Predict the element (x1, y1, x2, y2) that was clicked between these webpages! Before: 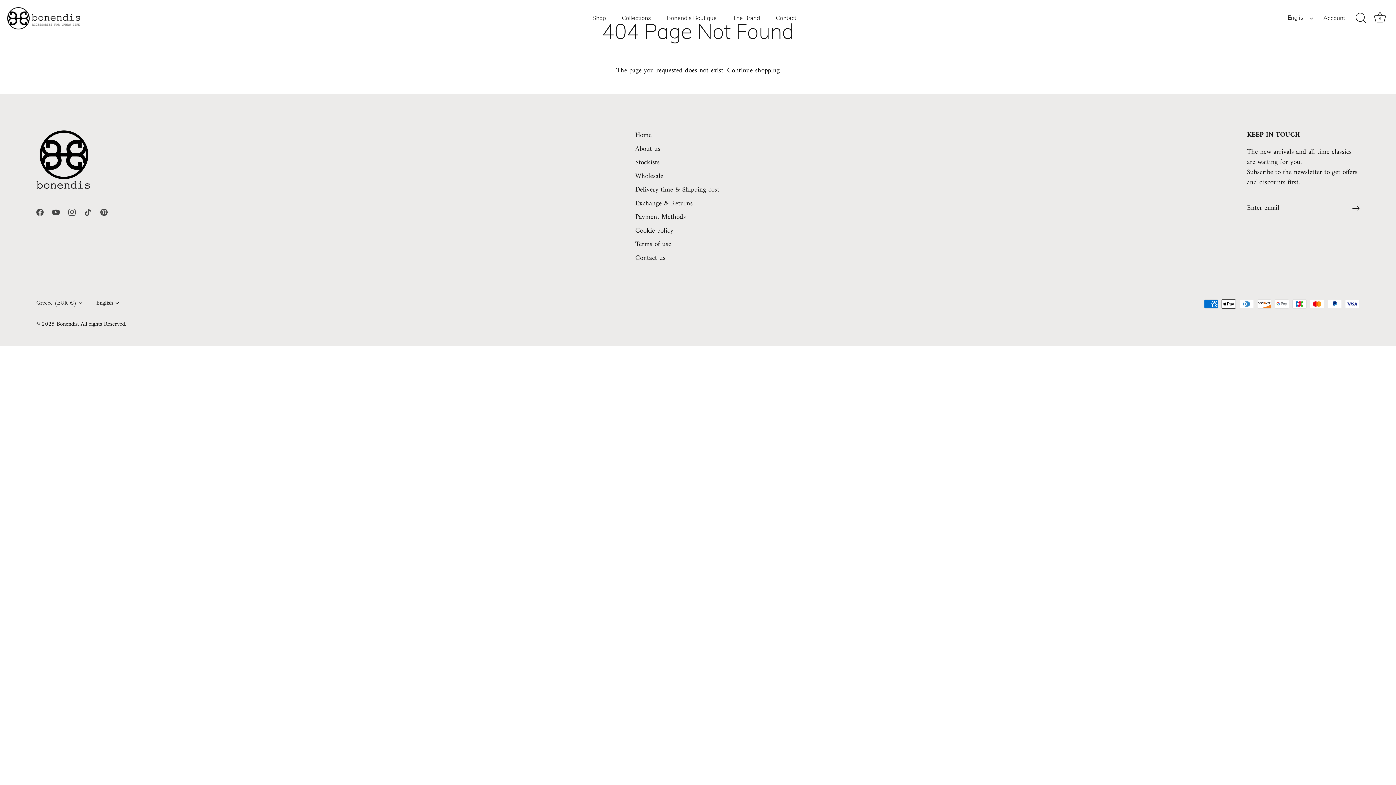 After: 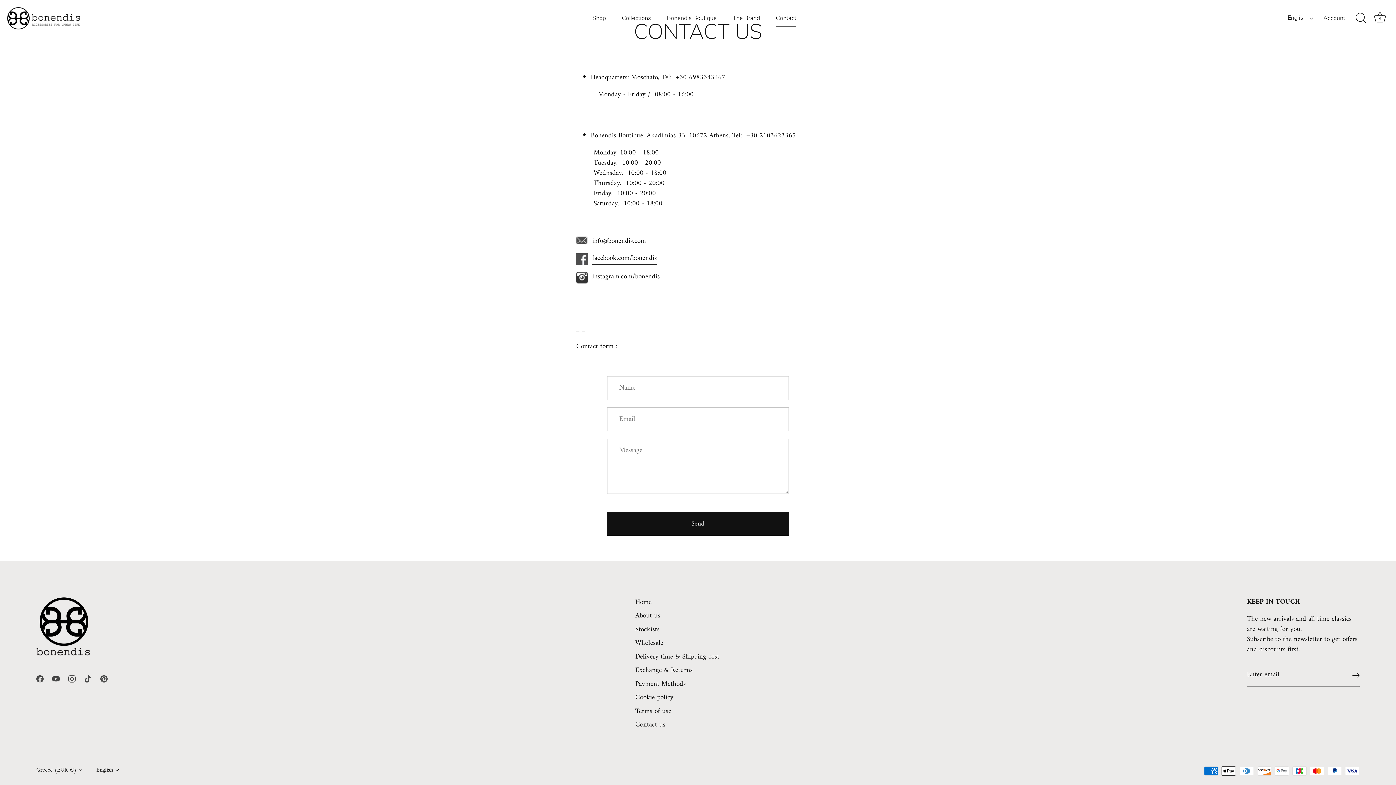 Action: label: Contact us bbox: (635, 252, 665, 264)